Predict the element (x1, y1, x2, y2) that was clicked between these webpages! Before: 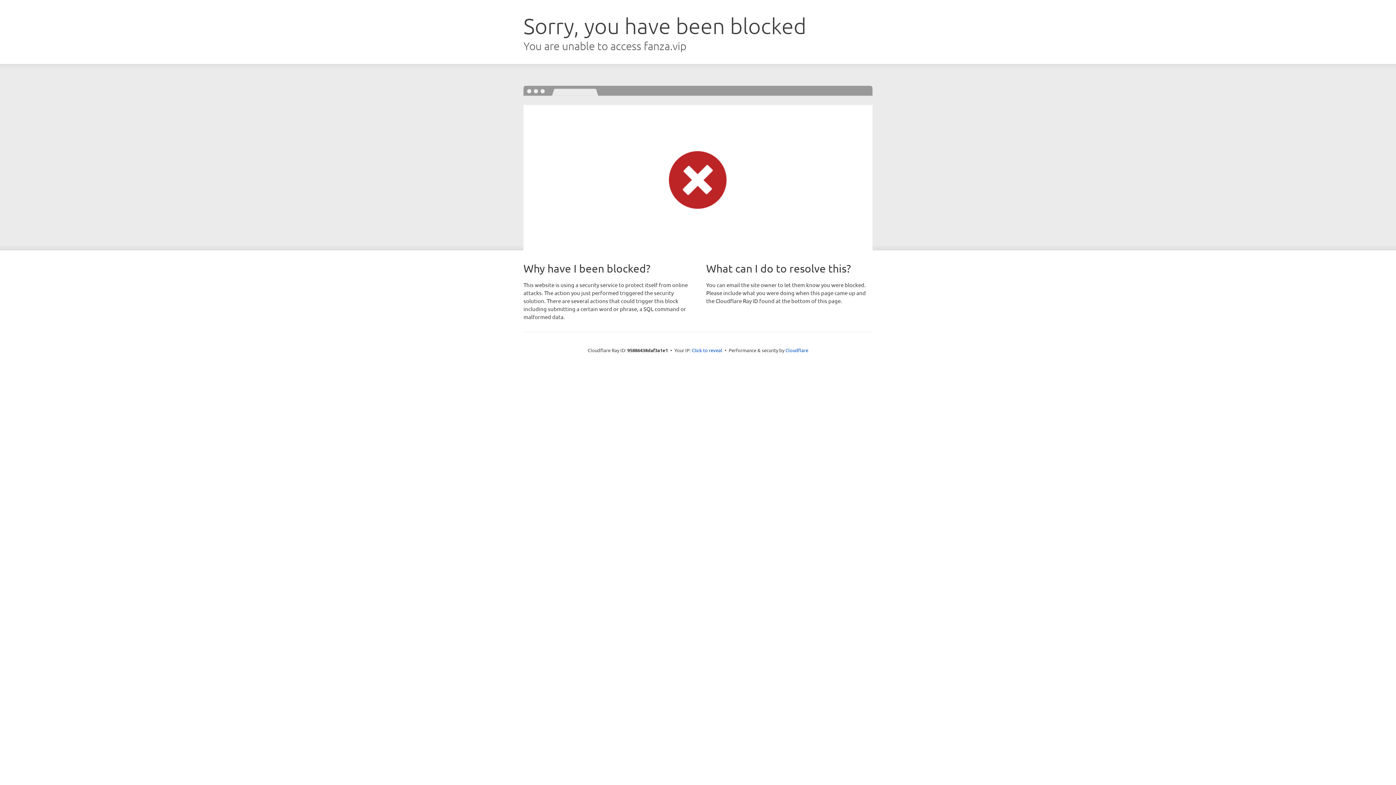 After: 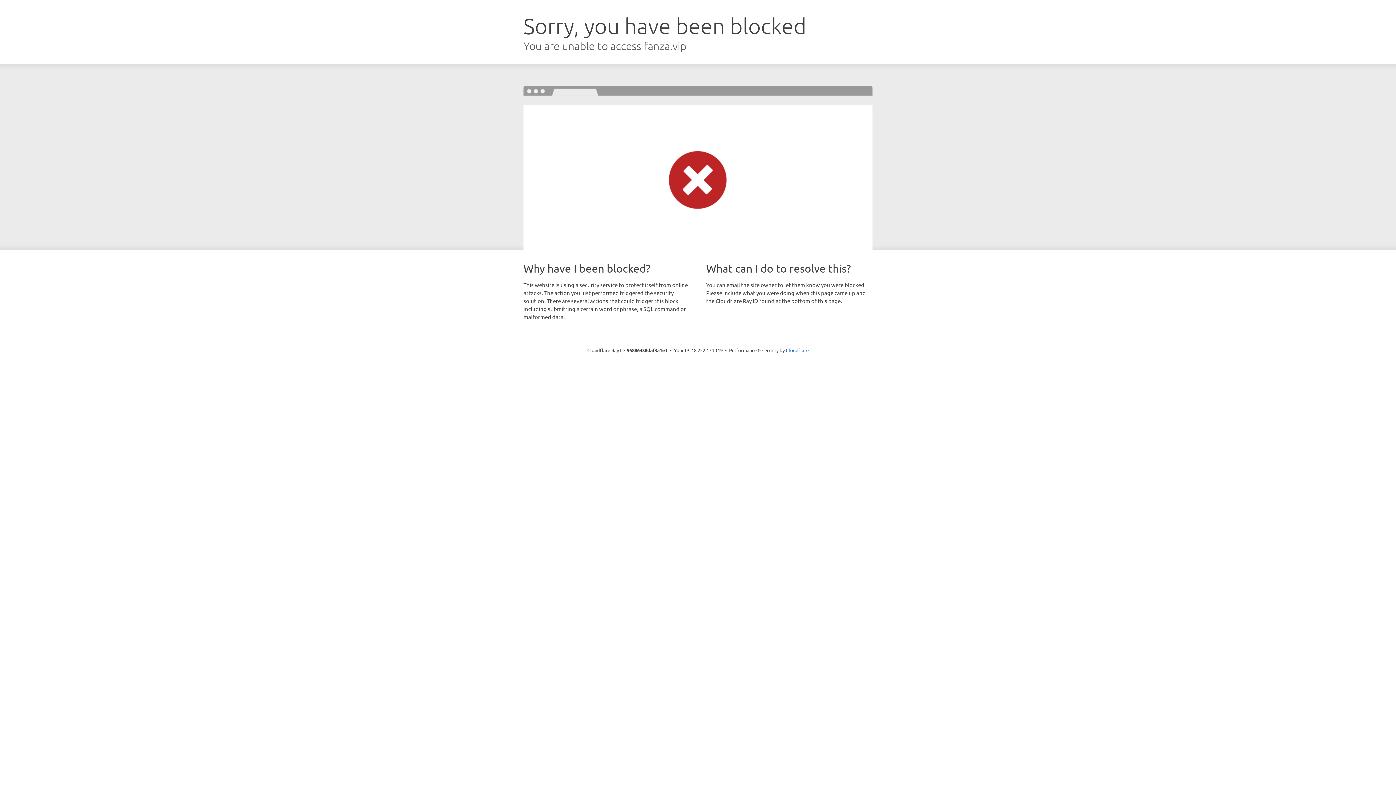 Action: label: Click to reveal bbox: (692, 346, 722, 353)